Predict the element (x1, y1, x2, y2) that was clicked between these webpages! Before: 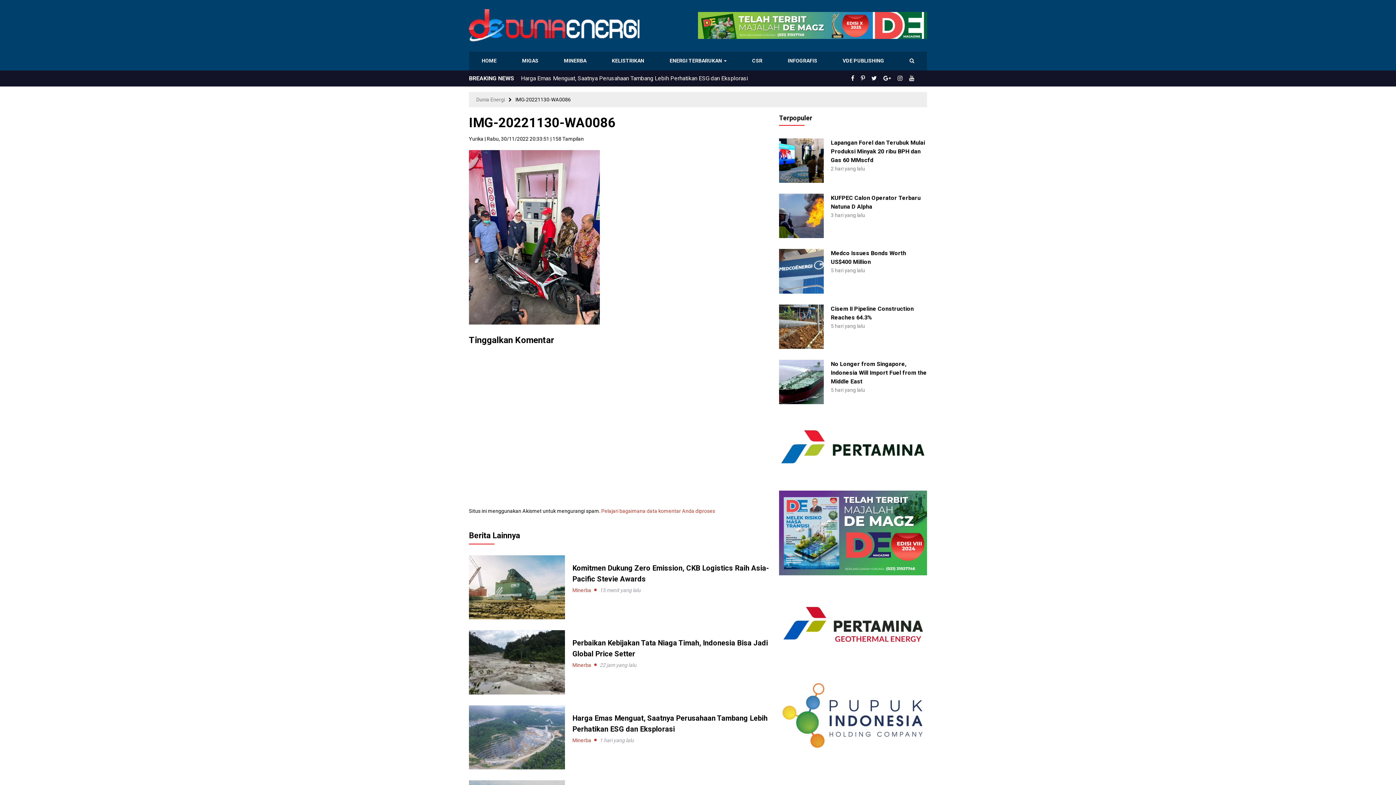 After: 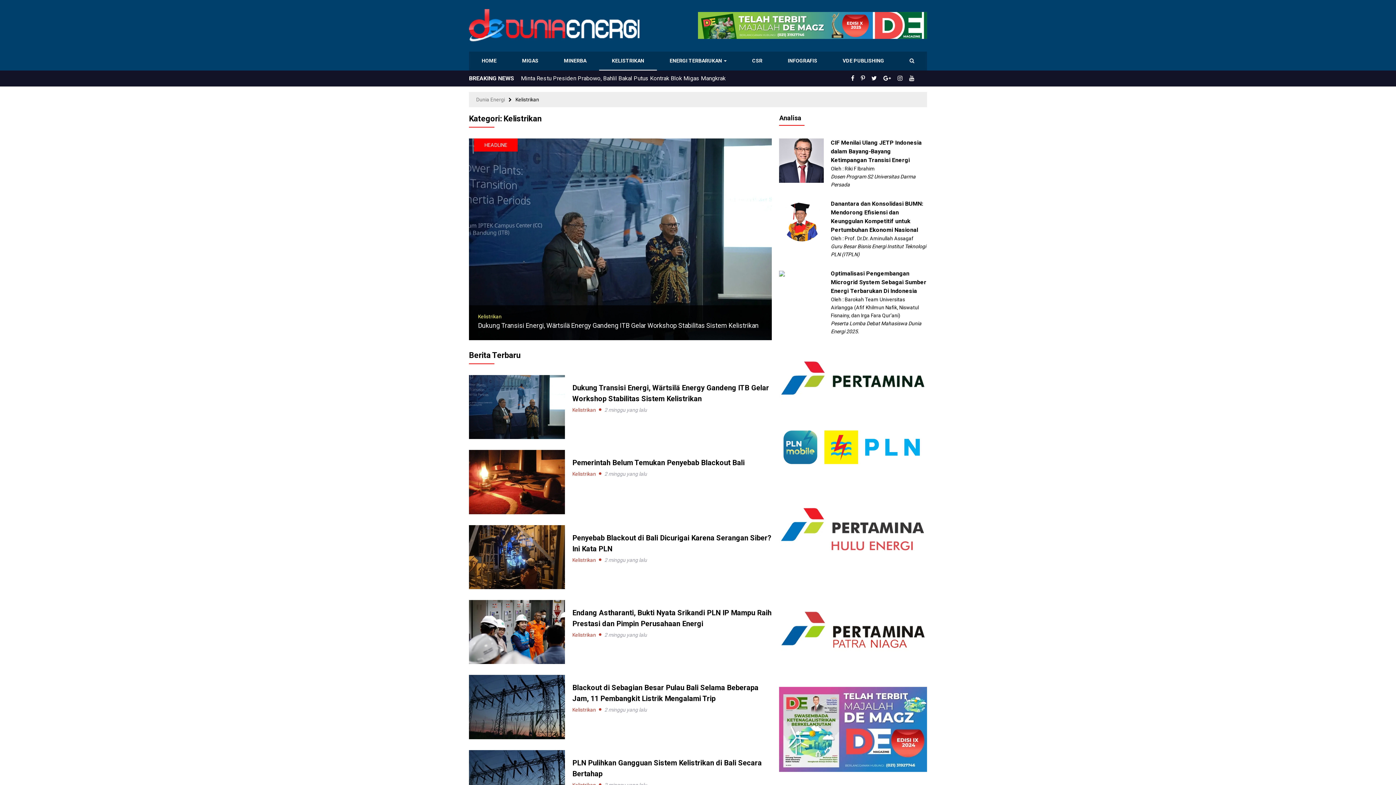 Action: bbox: (599, 51, 657, 70) label: KELISTRIKAN